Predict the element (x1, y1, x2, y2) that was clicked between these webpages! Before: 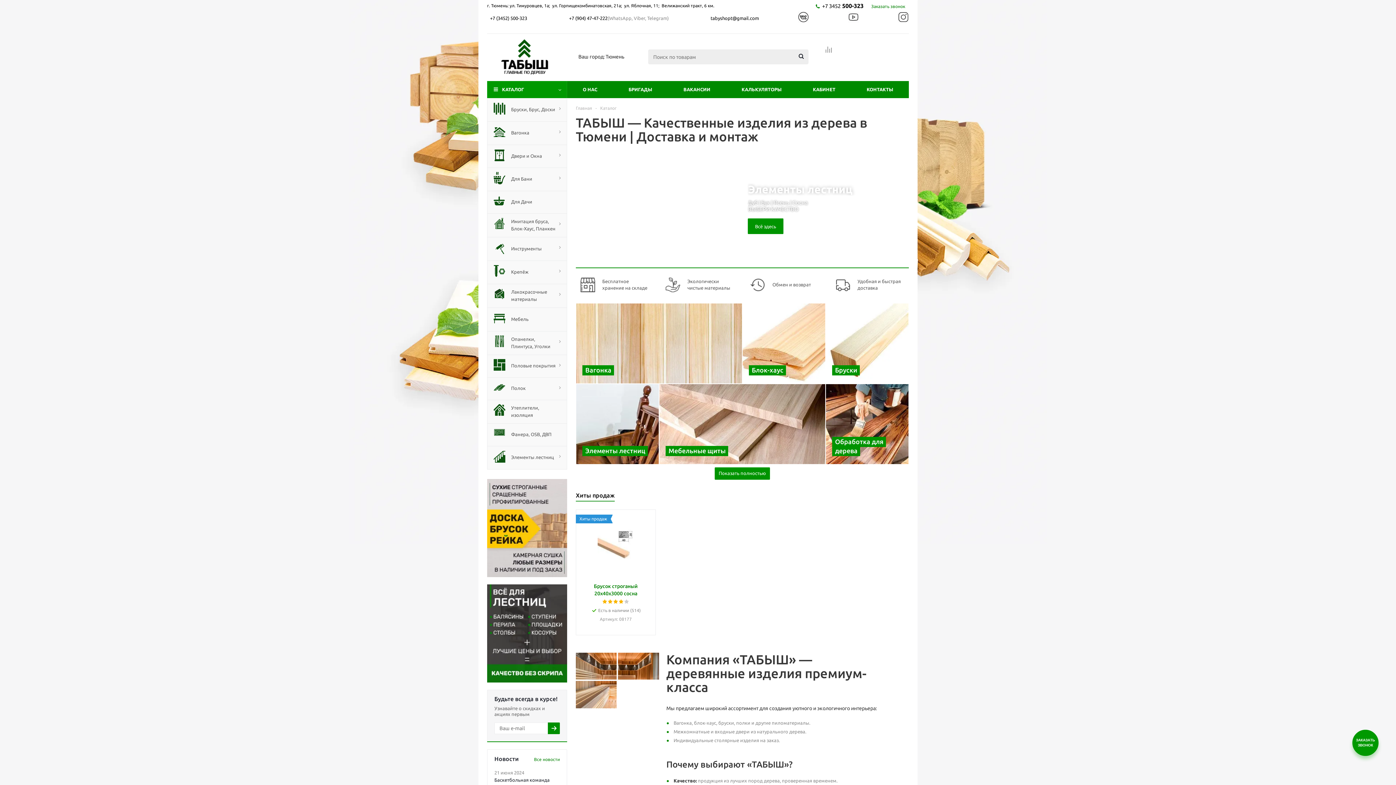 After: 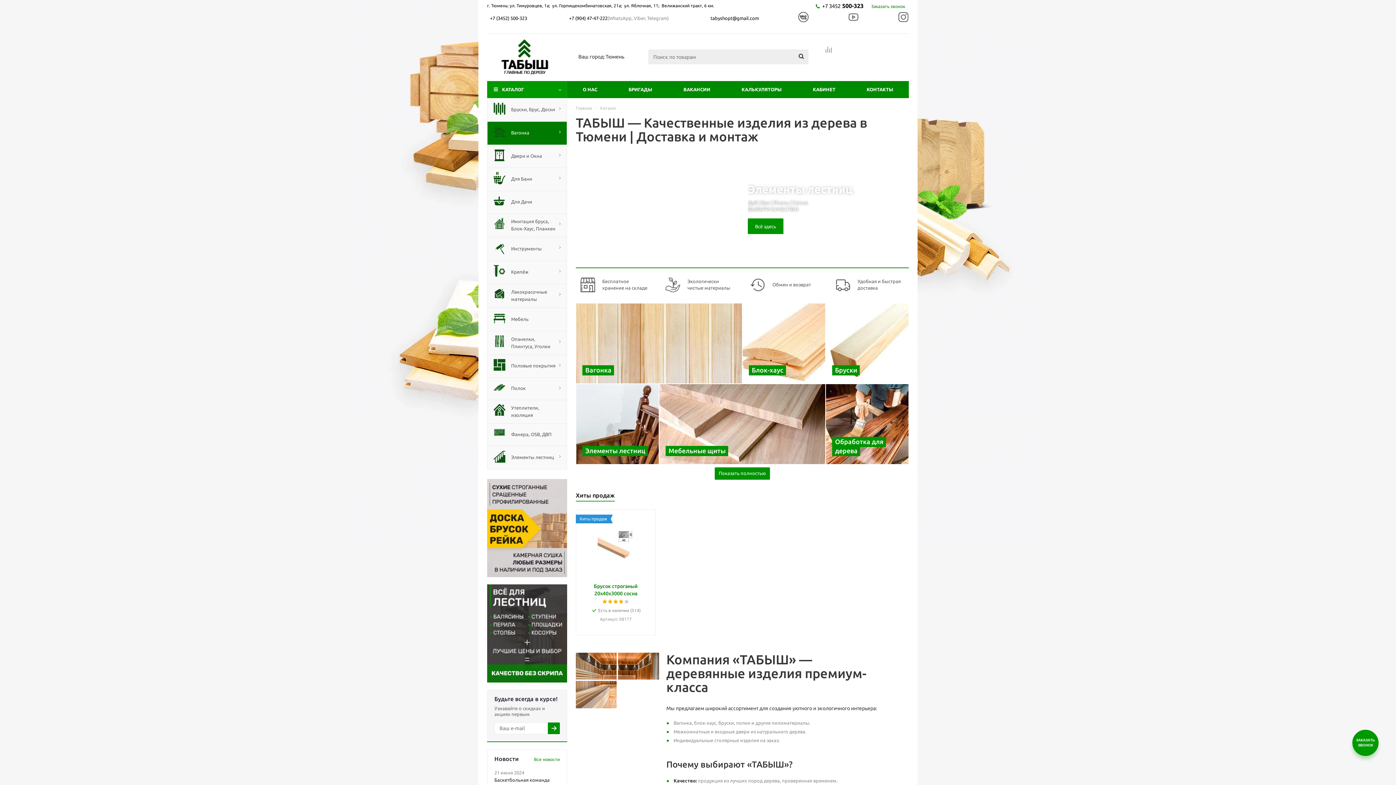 Action: label: 	Вагонка bbox: (487, 121, 567, 144)